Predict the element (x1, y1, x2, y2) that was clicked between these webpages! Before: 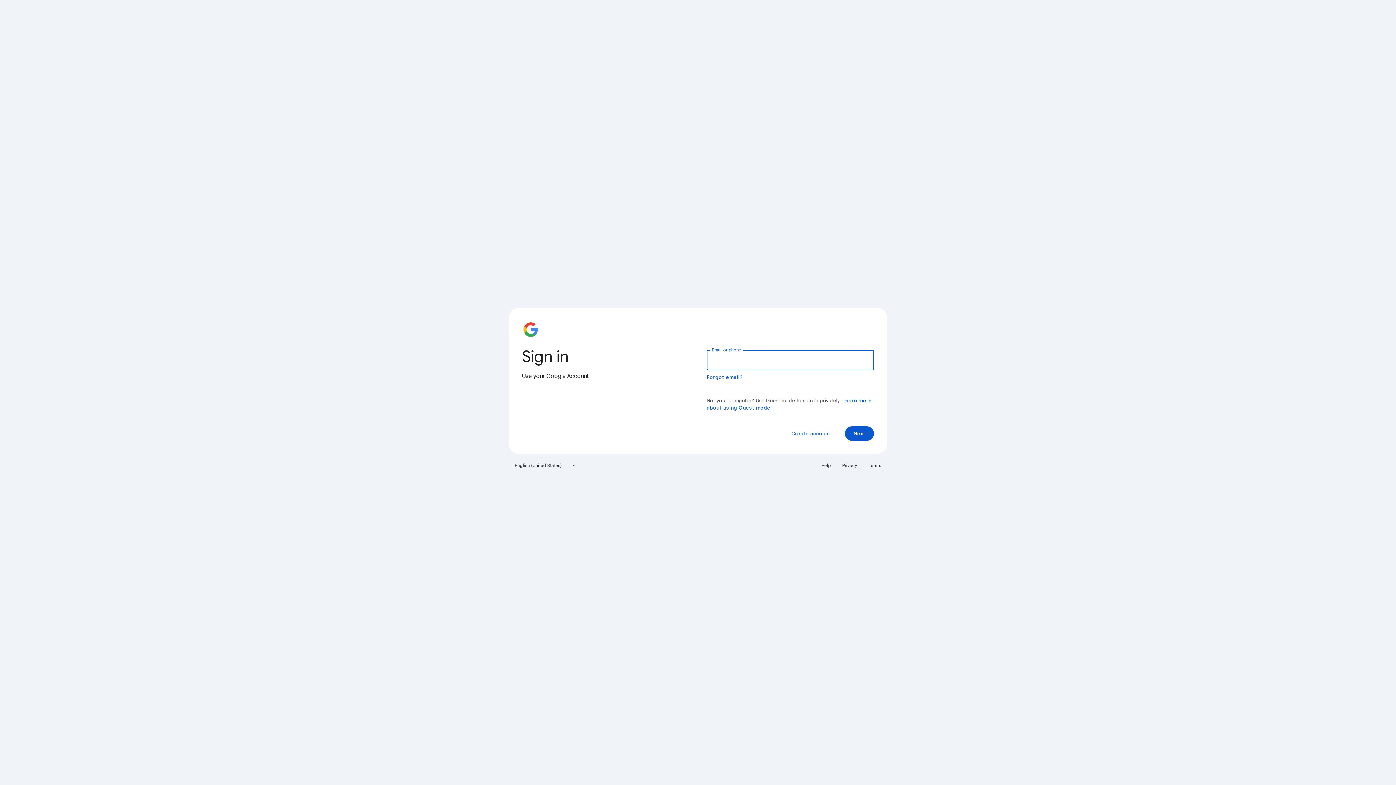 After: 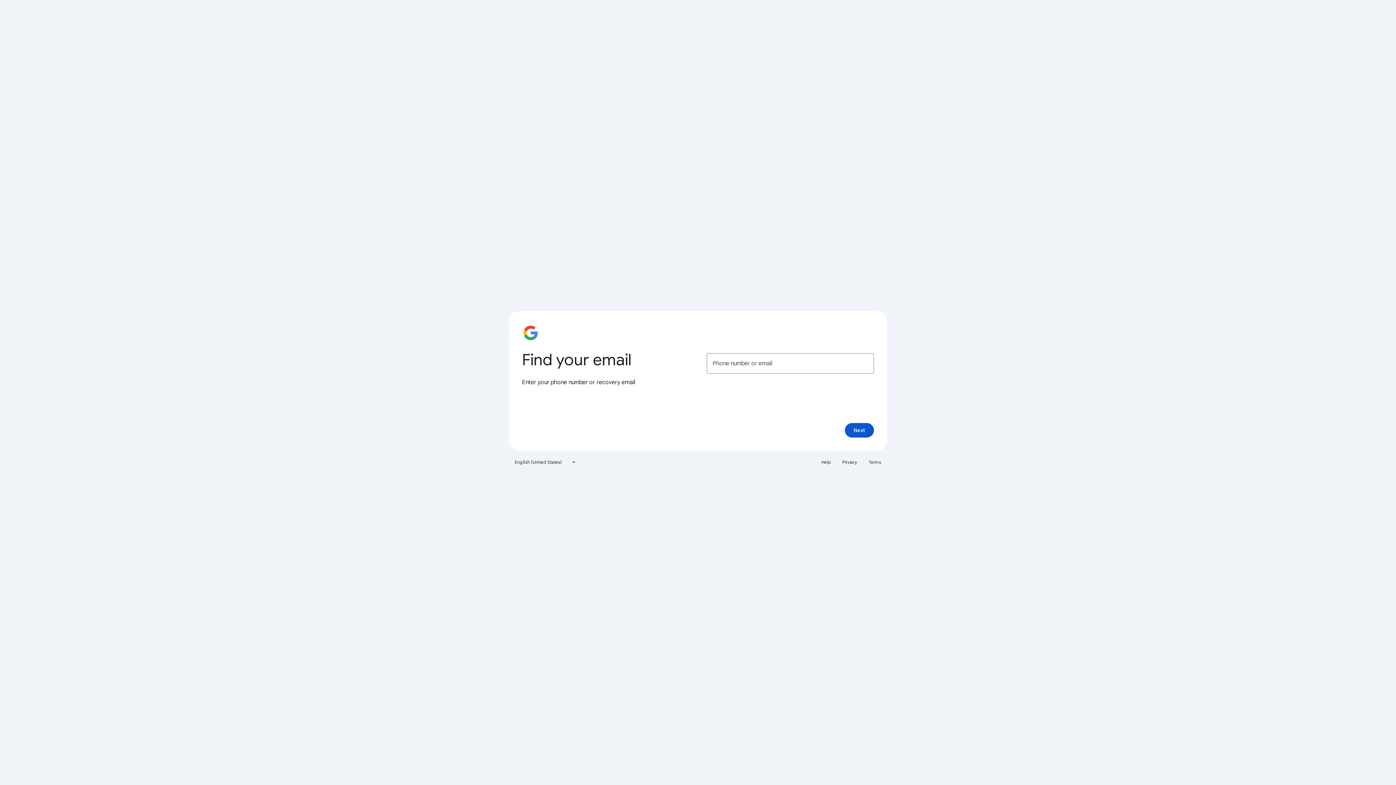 Action: bbox: (706, 374, 743, 380) label: Forgot email?